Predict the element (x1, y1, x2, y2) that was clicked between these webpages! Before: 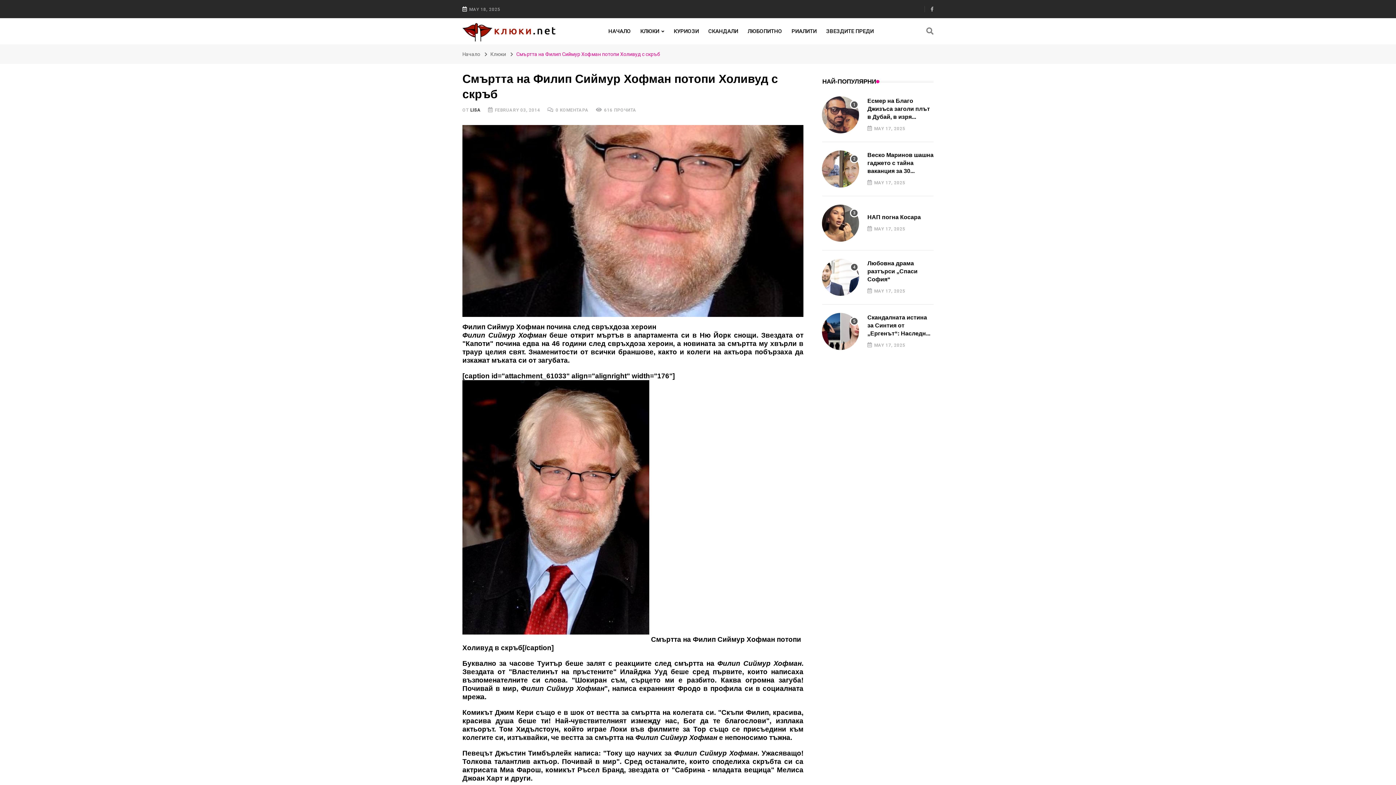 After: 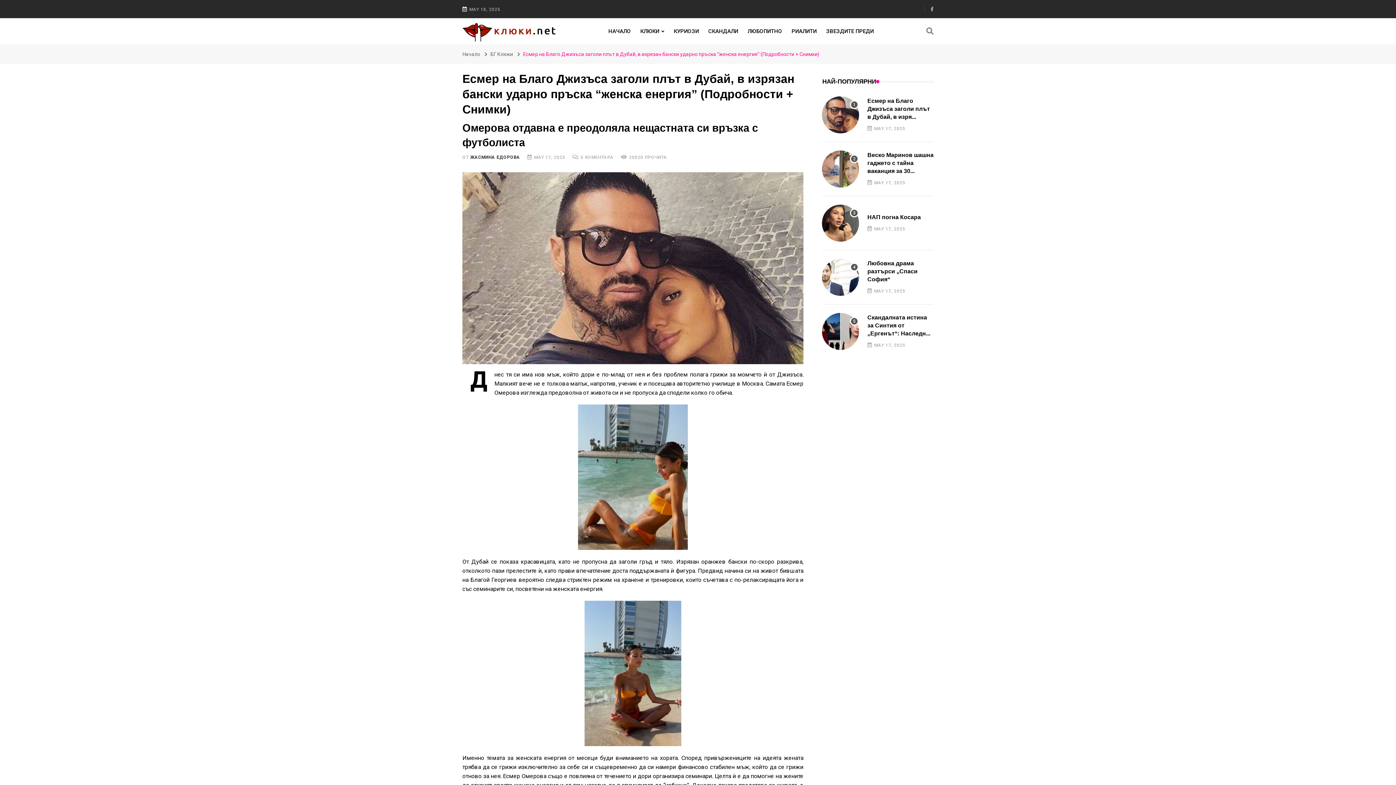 Action: label: Есмер на Благо Джизъса заголи плът в Дубай, в изря... bbox: (867, 97, 930, 120)